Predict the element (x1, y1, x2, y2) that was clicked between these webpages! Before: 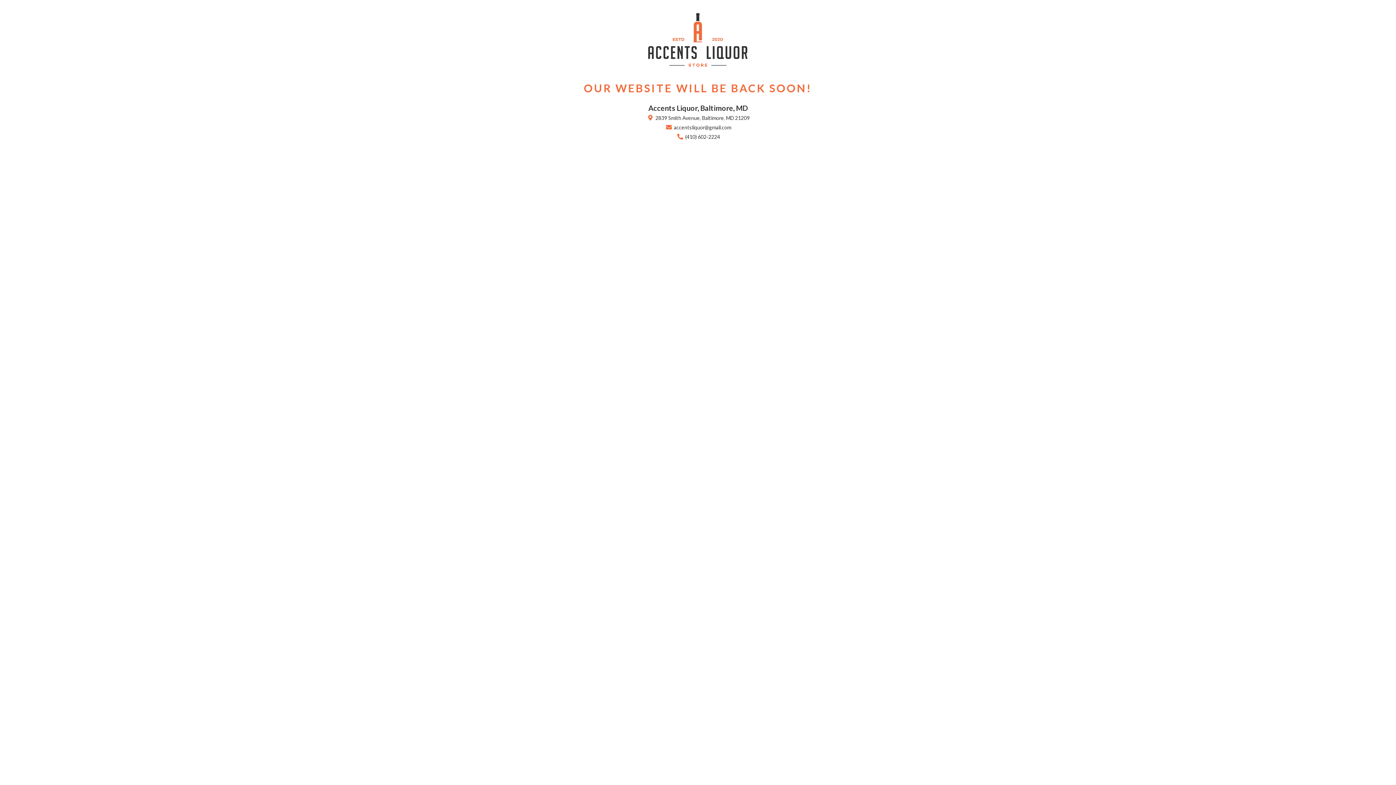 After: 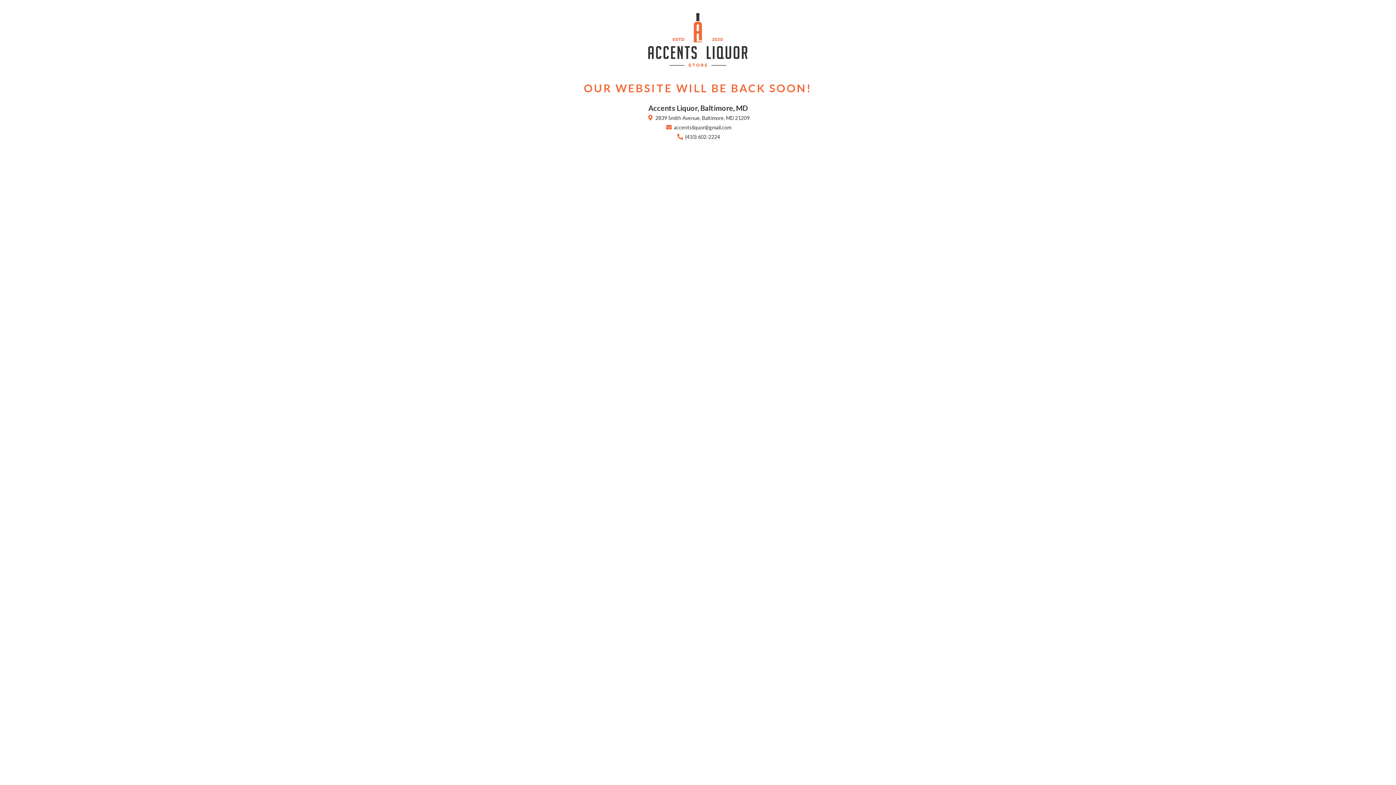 Action: label:  (410) 602-2224 bbox: (676, 133, 720, 140)